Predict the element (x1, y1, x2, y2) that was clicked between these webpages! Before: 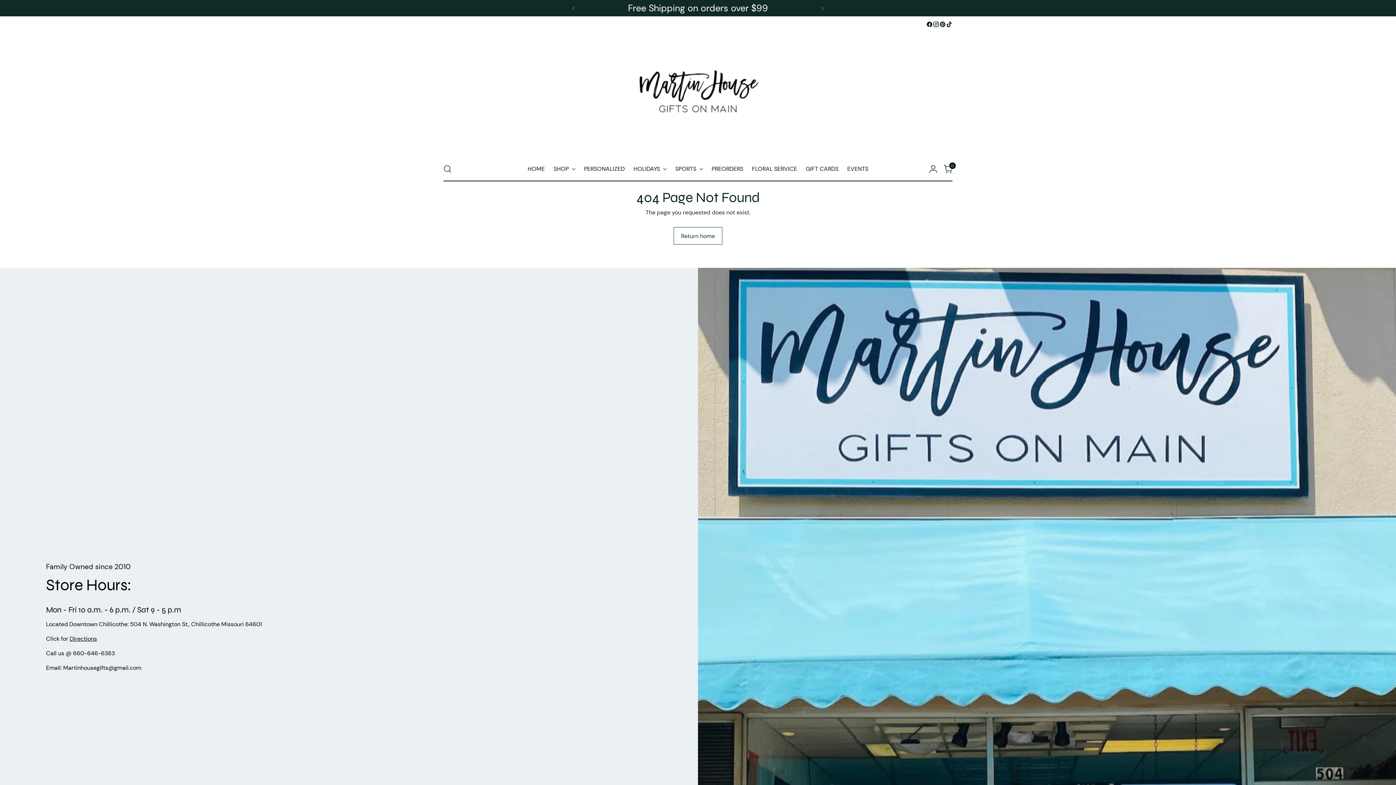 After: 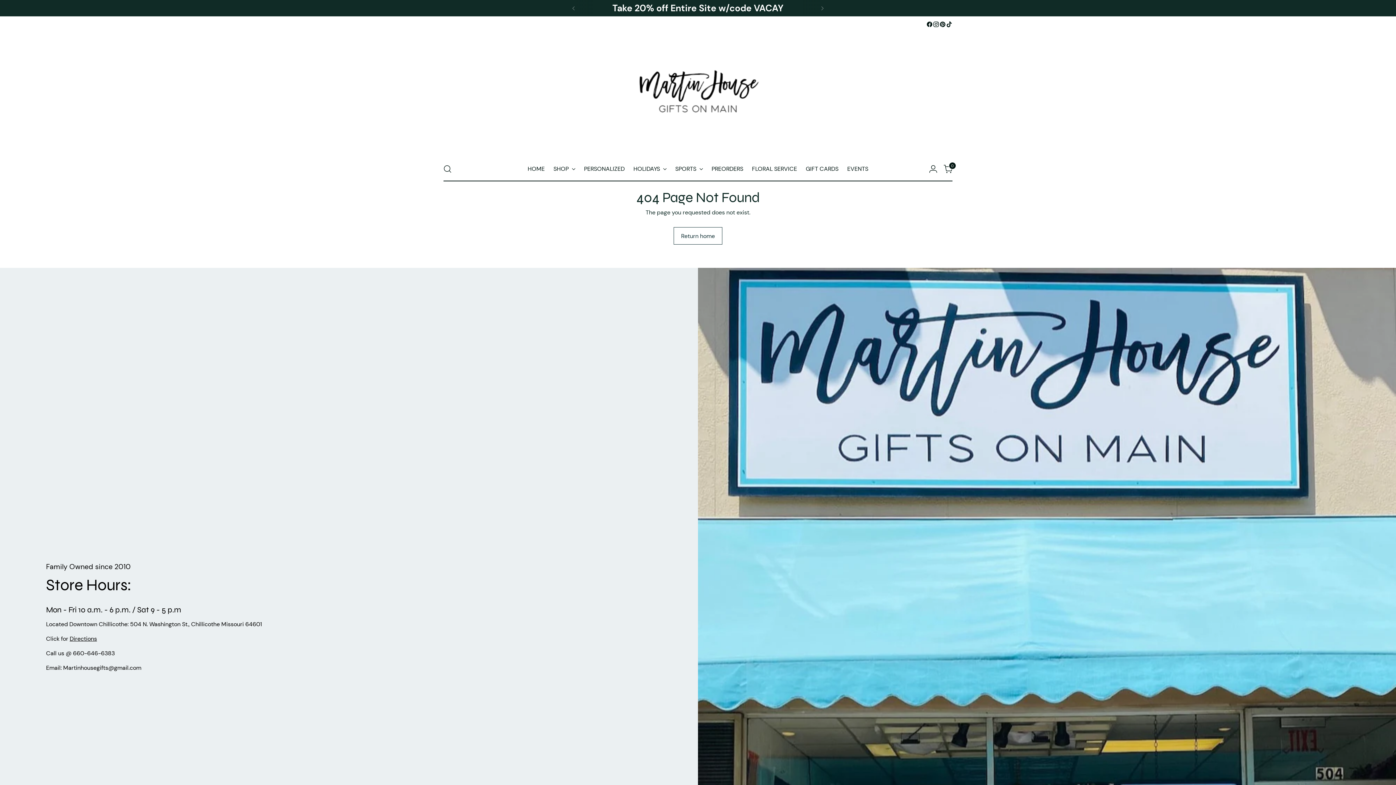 Action: bbox: (946, 21, 952, 27)